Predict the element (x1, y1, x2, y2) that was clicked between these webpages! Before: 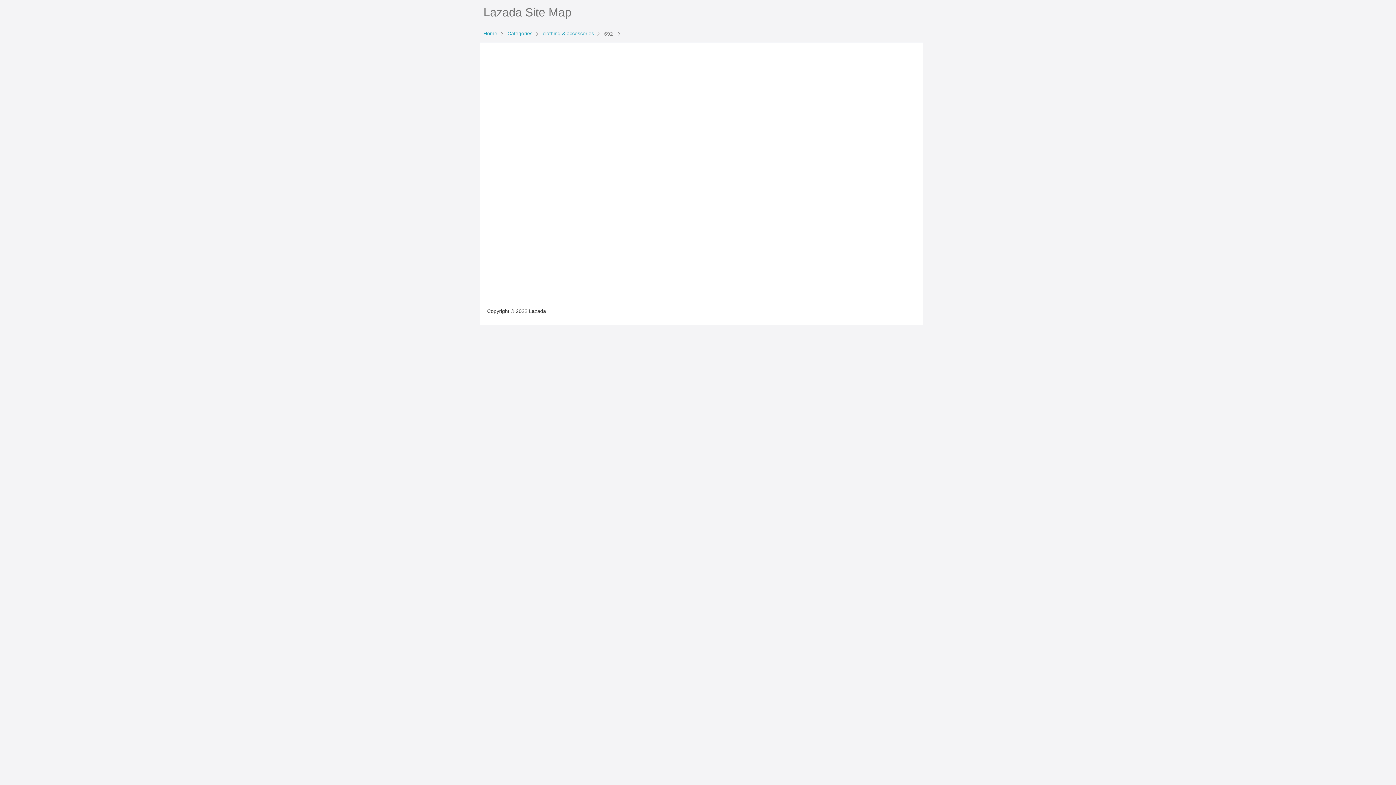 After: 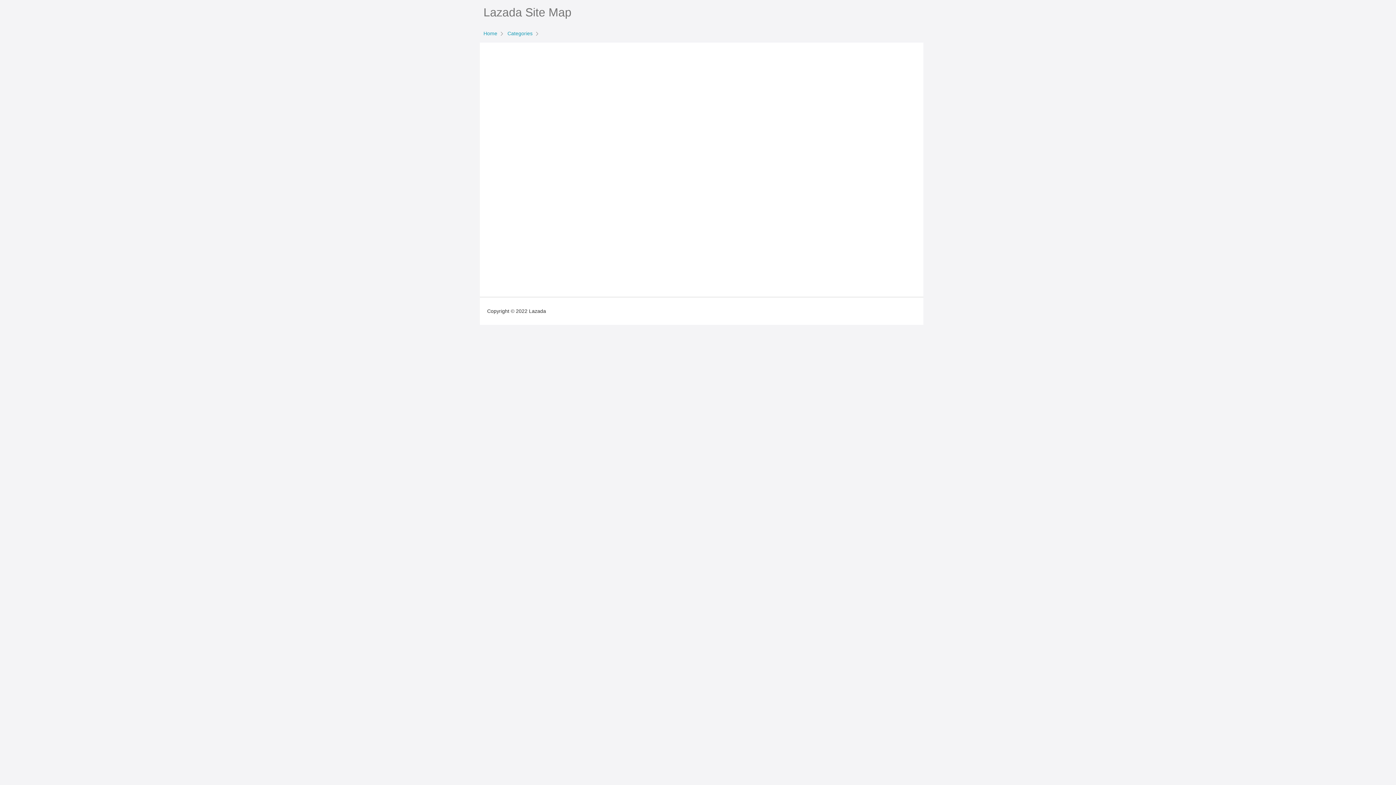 Action: bbox: (506, 30, 541, 36) label: Categories 